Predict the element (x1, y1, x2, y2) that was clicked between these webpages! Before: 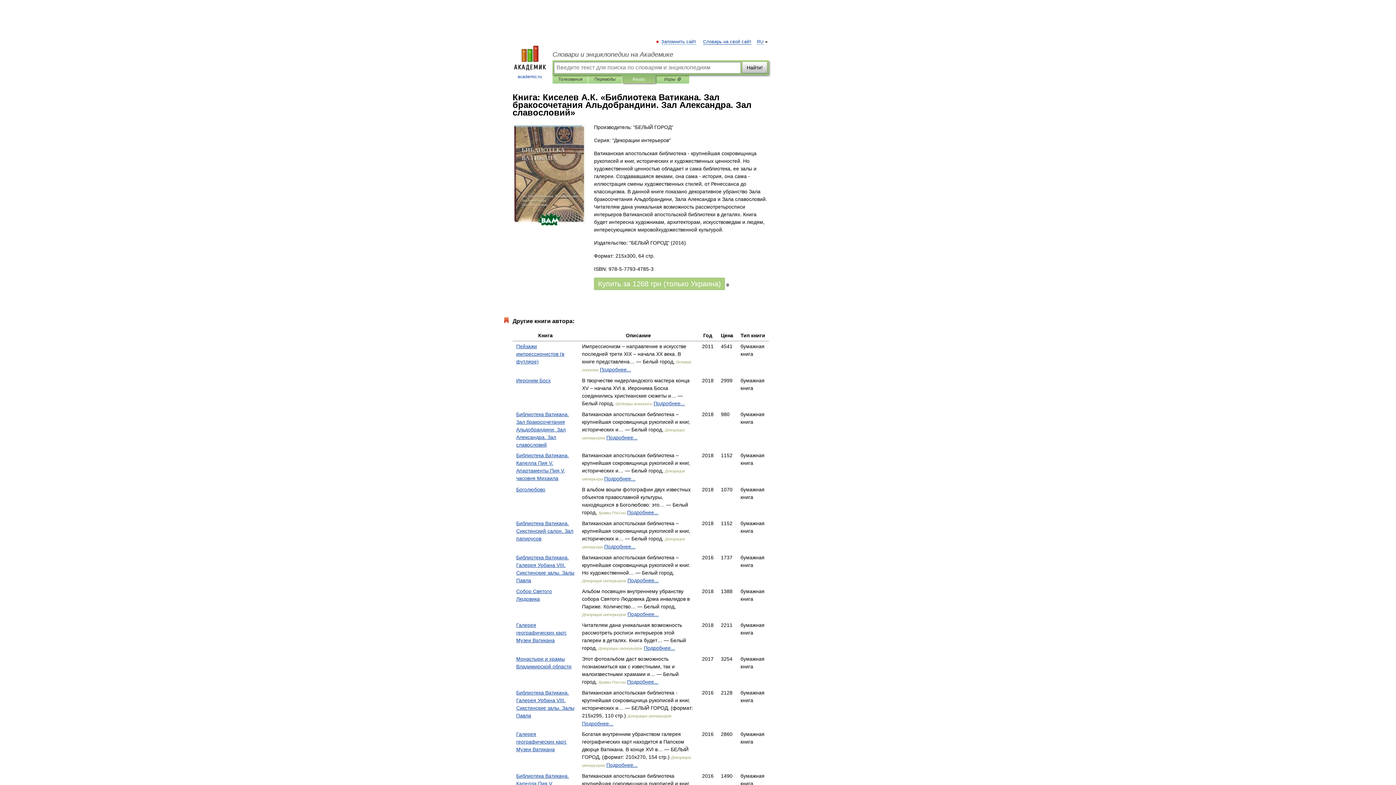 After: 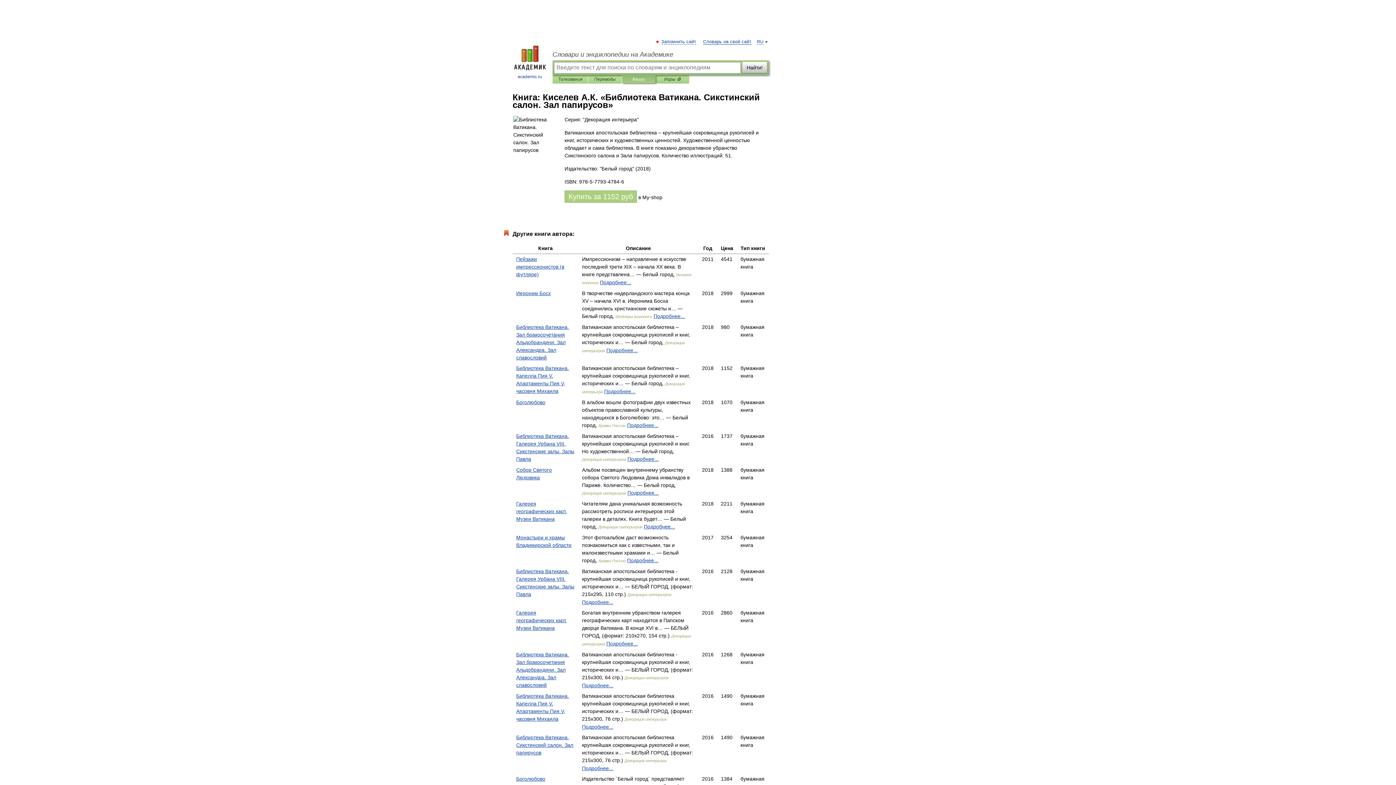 Action: label: Подробнее... bbox: (604, 544, 635, 549)